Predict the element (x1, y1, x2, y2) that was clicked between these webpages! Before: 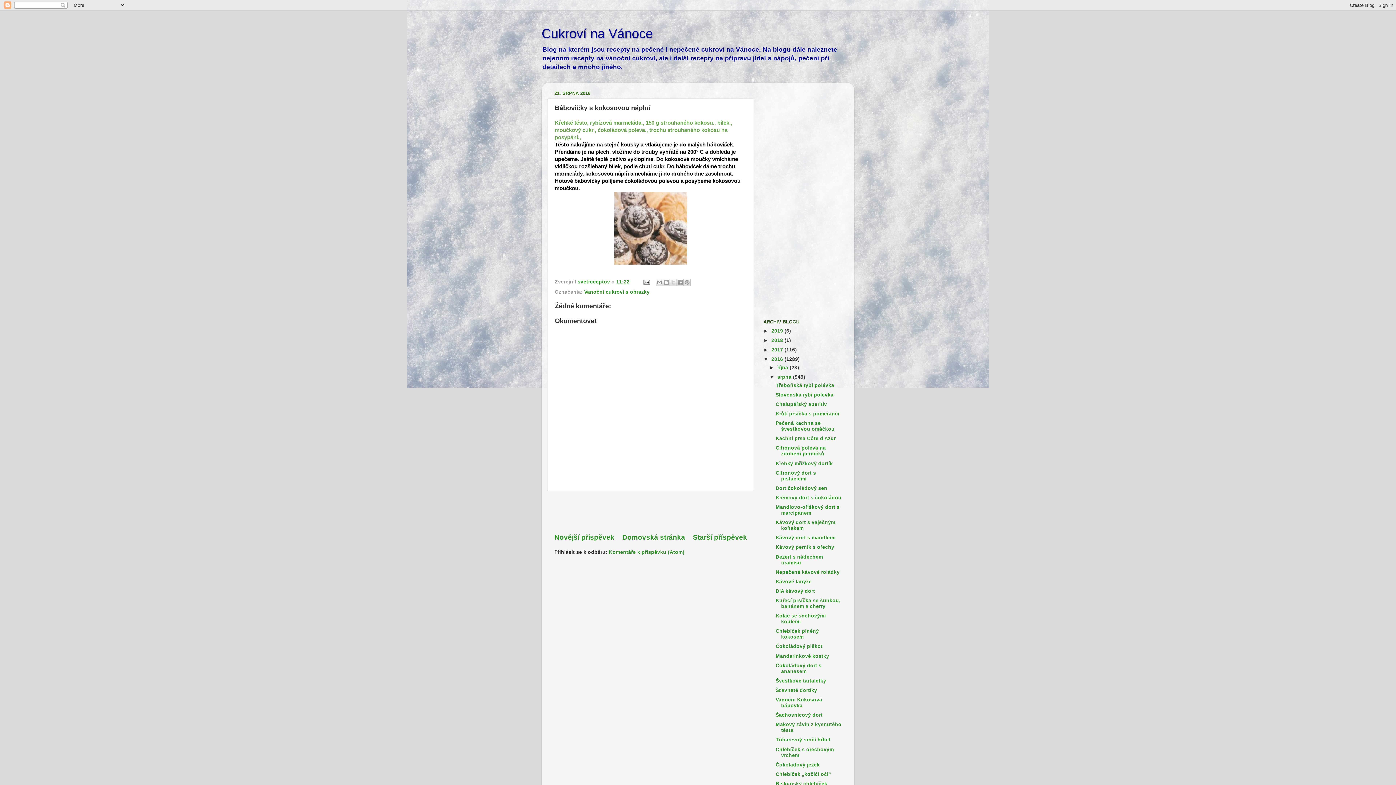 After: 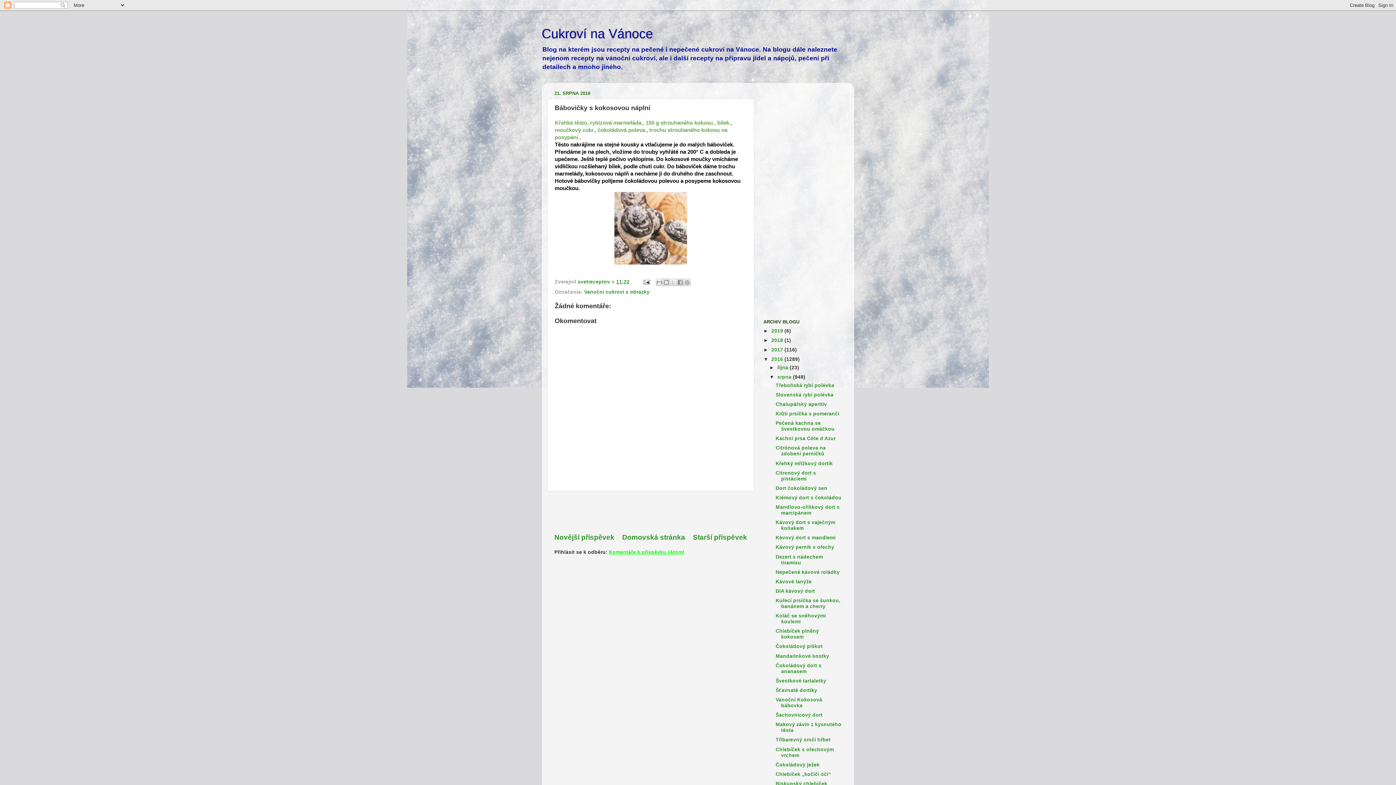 Action: label: Komentáře k příspěvku (Atom) bbox: (609, 549, 684, 555)